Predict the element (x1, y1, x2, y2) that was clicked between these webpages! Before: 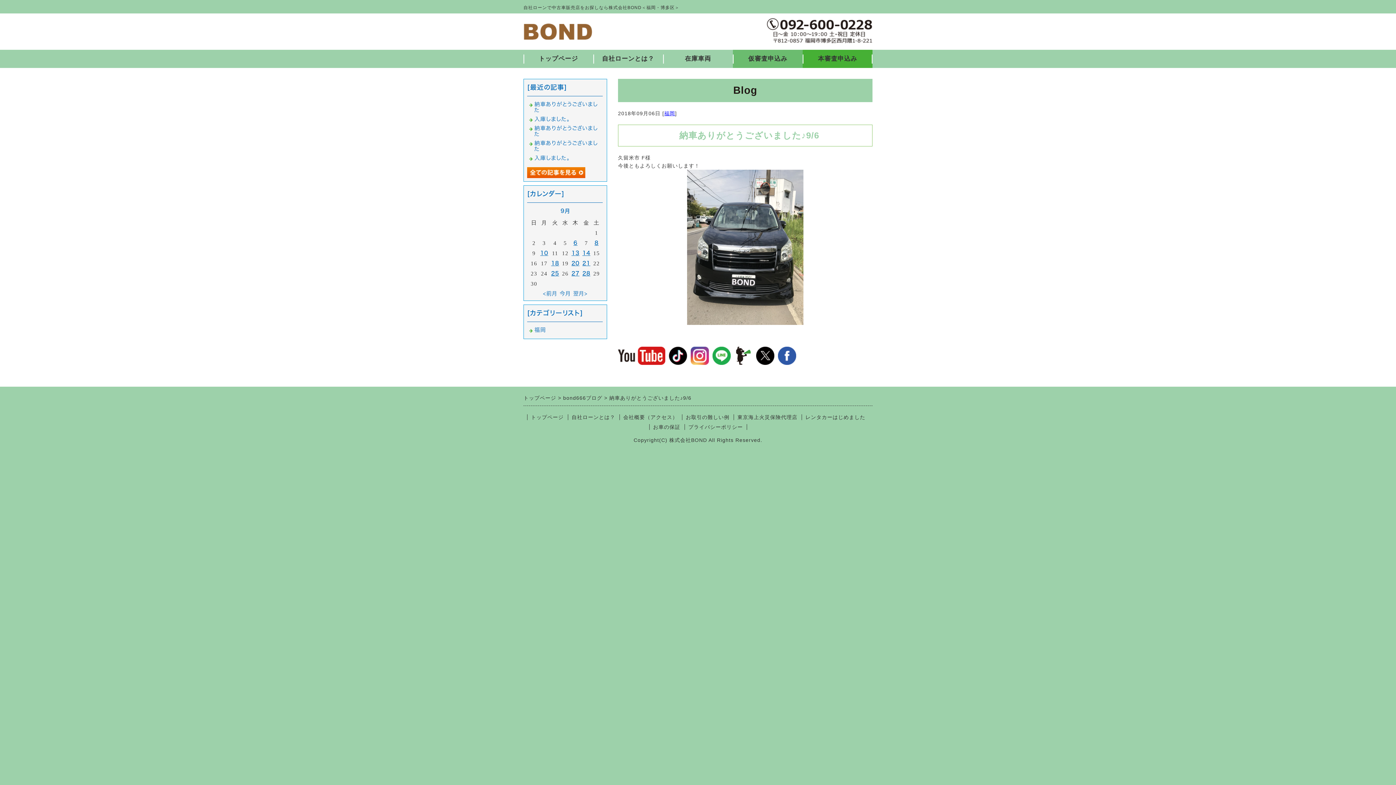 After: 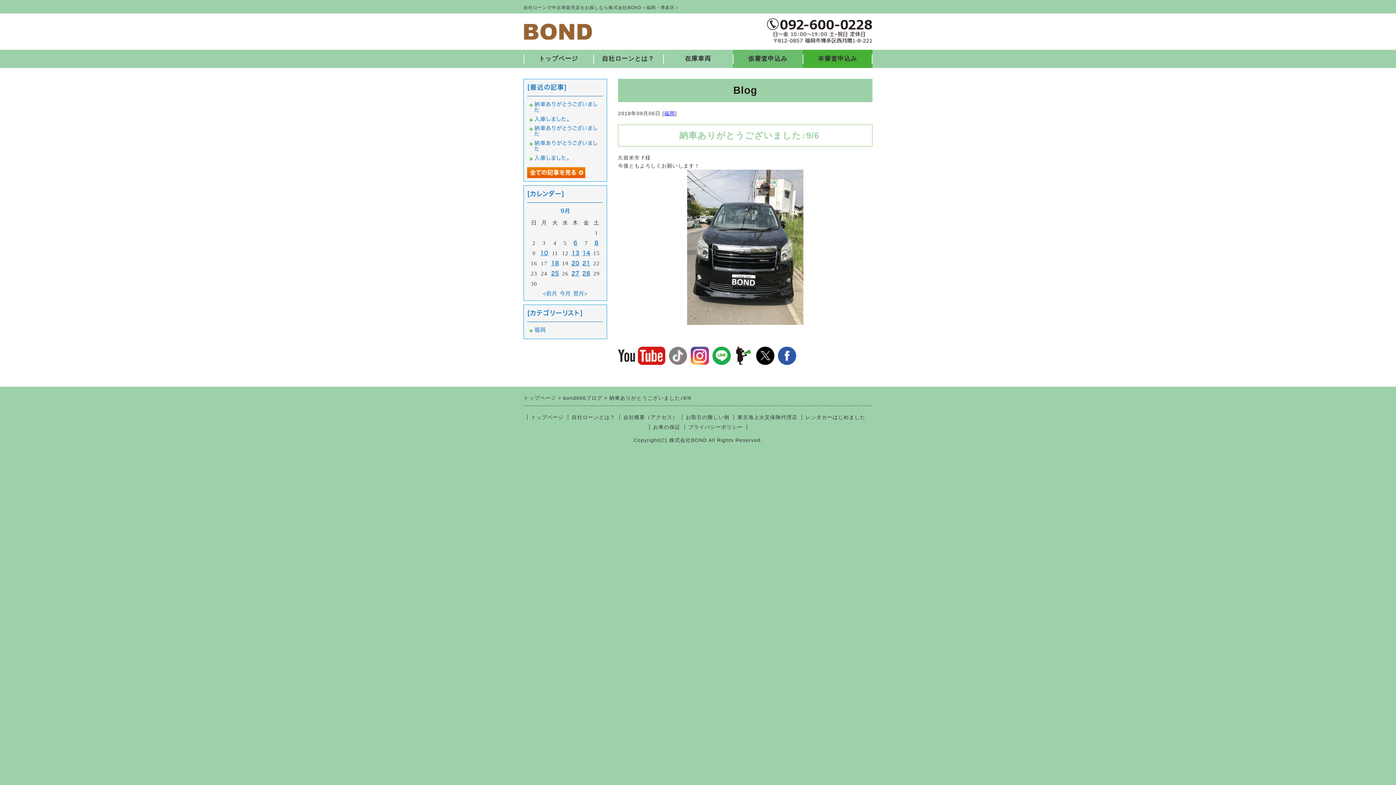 Action: bbox: (669, 339, 687, 364)